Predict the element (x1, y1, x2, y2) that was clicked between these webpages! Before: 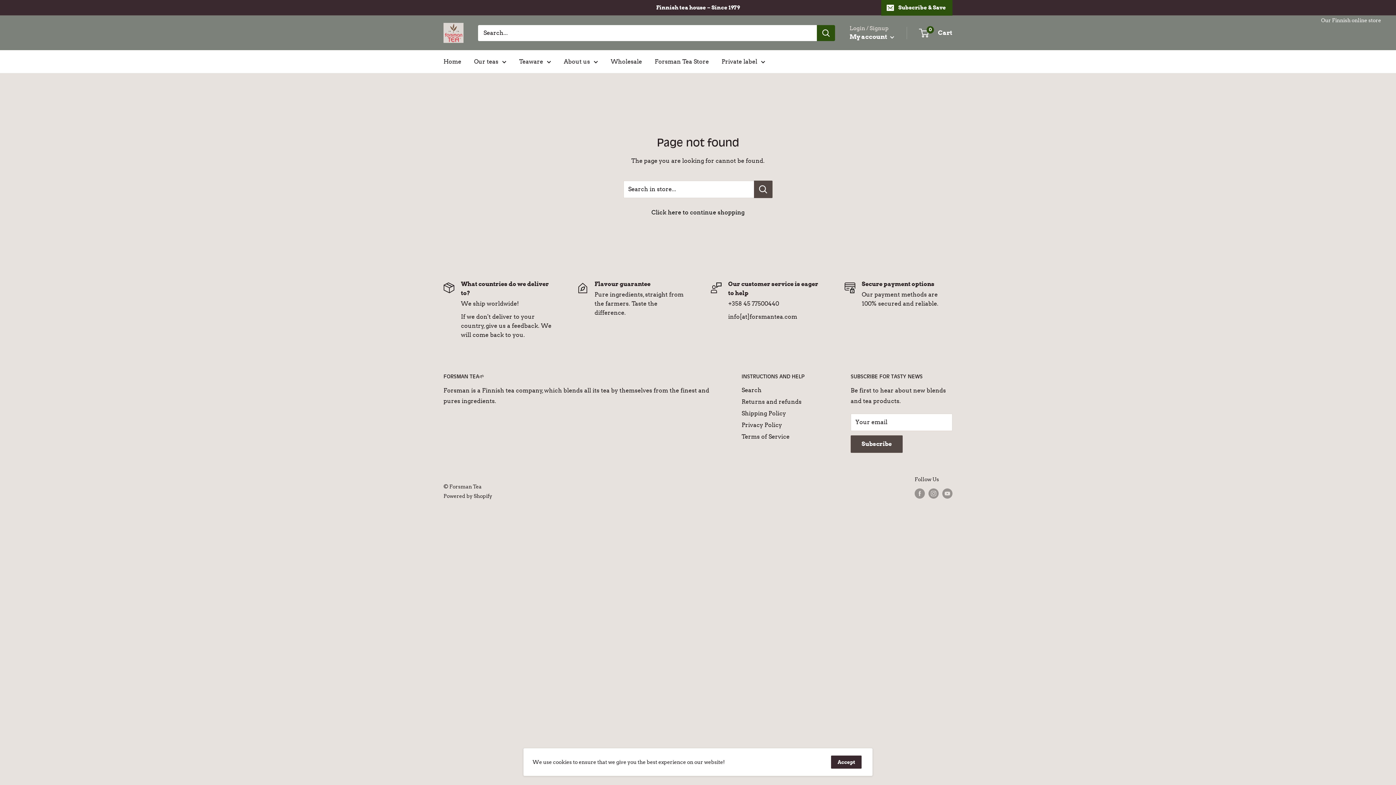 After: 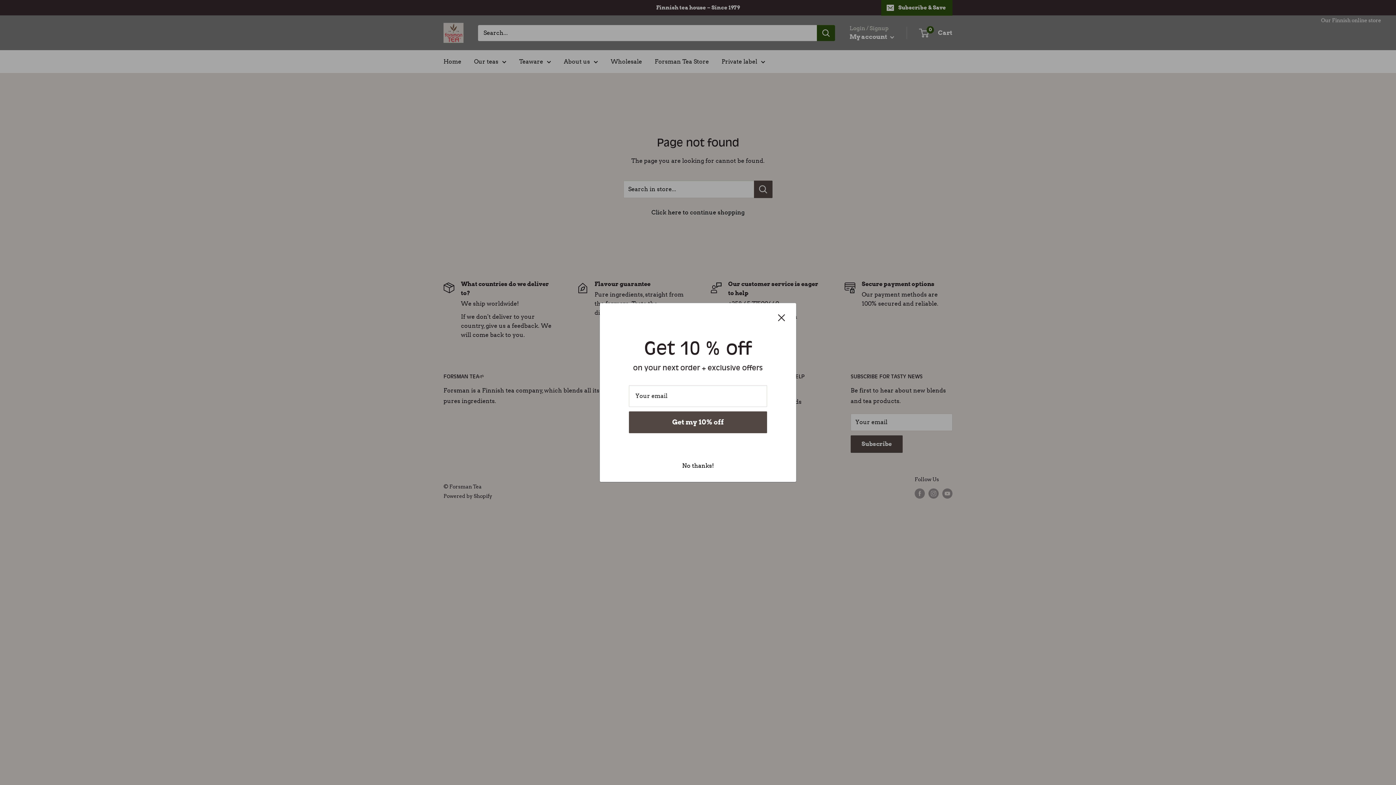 Action: bbox: (831, 756, 861, 769) label: Accept